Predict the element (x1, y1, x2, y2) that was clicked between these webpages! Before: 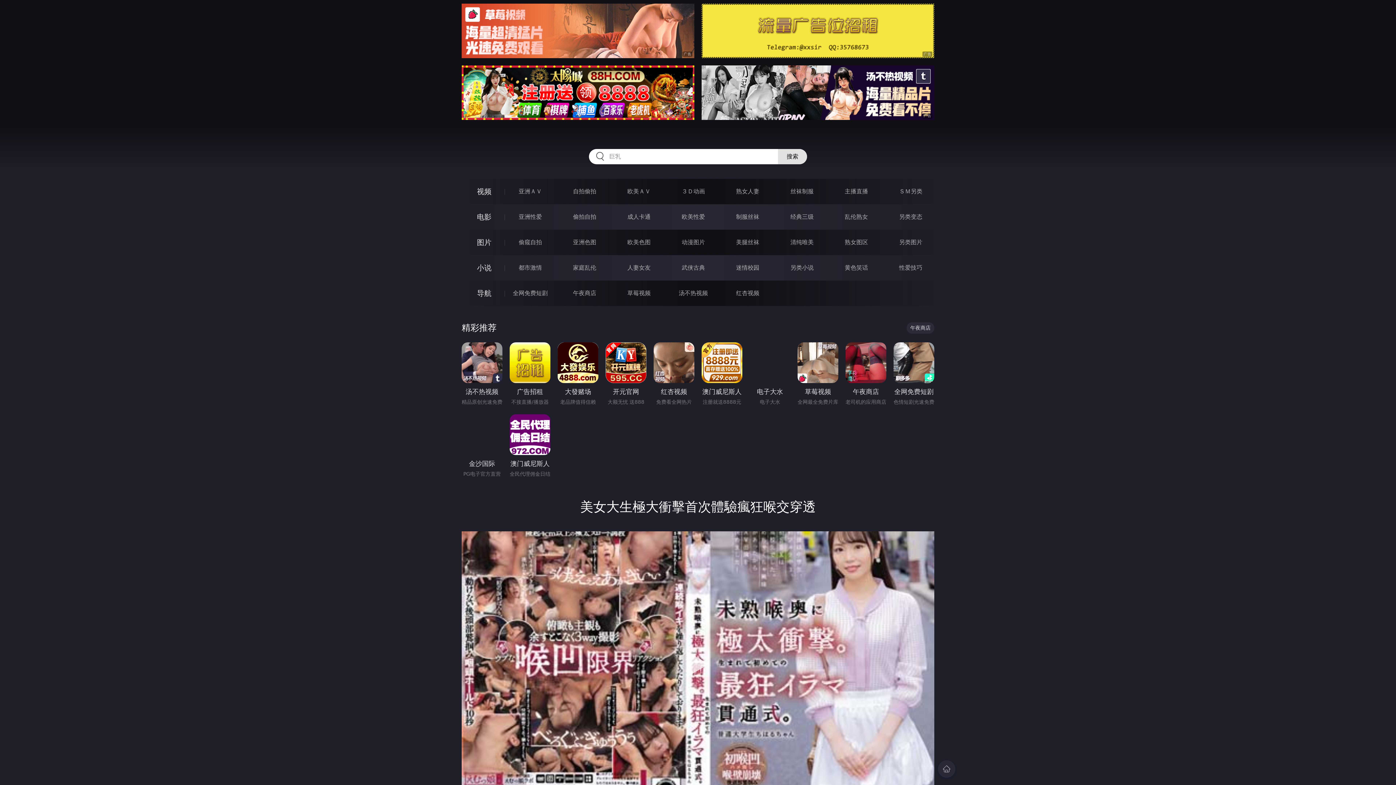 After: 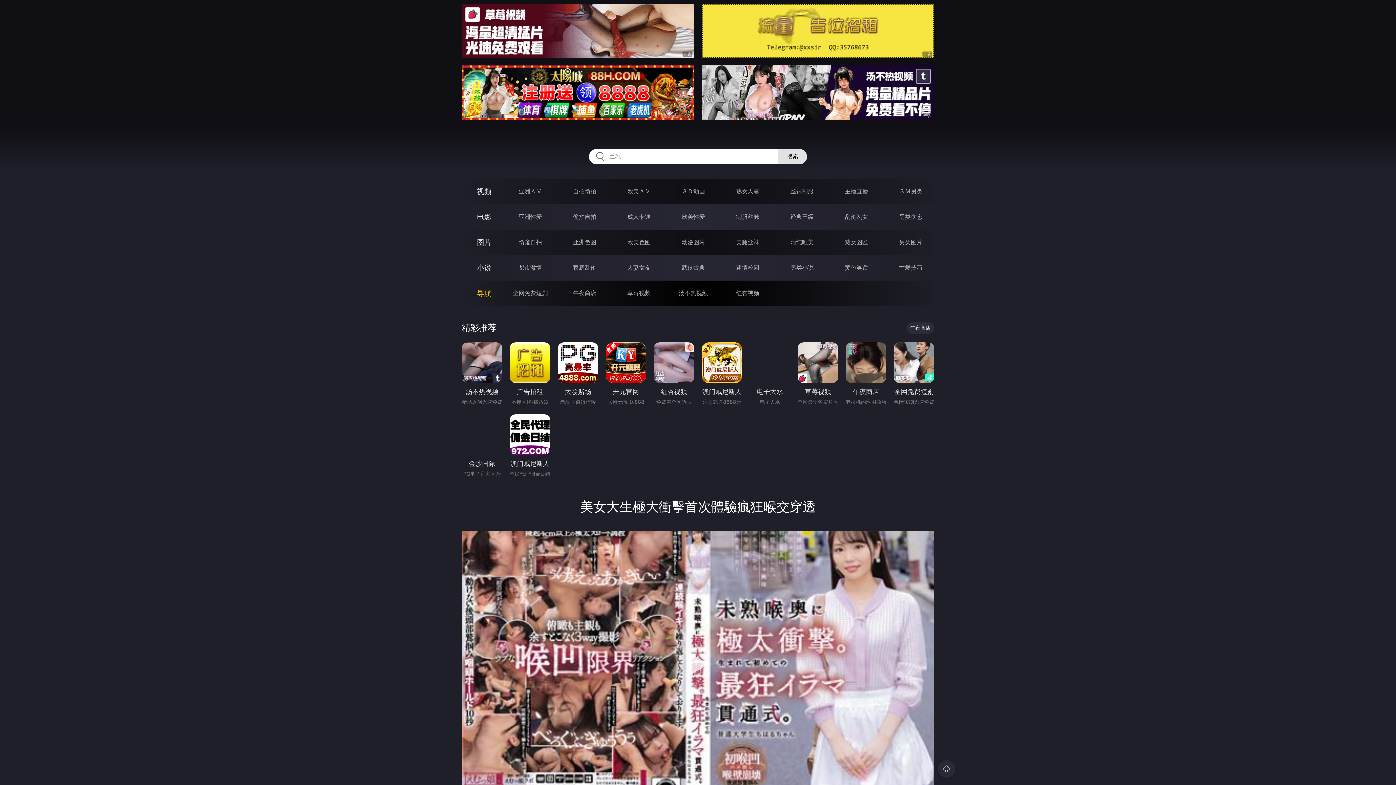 Action: label: 导航 bbox: (477, 289, 491, 297)